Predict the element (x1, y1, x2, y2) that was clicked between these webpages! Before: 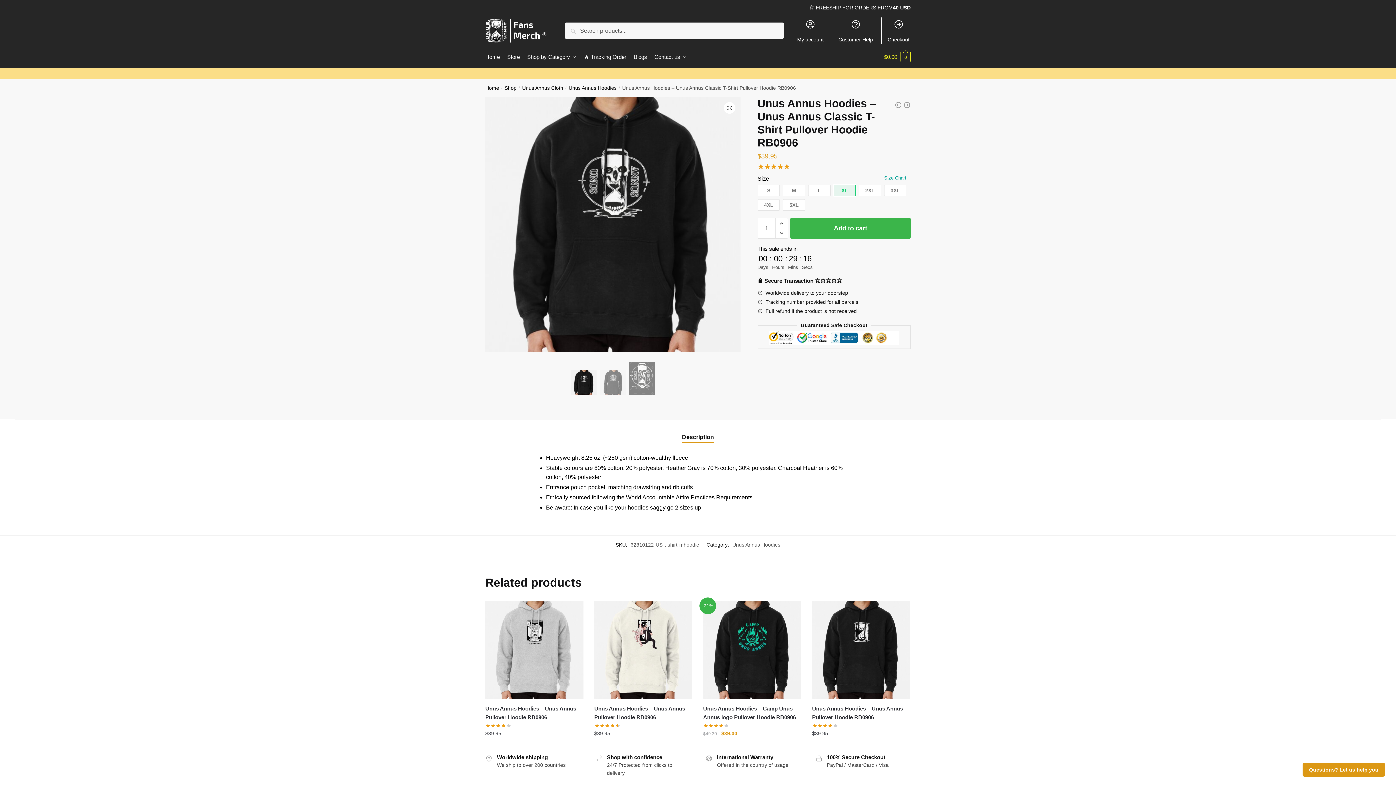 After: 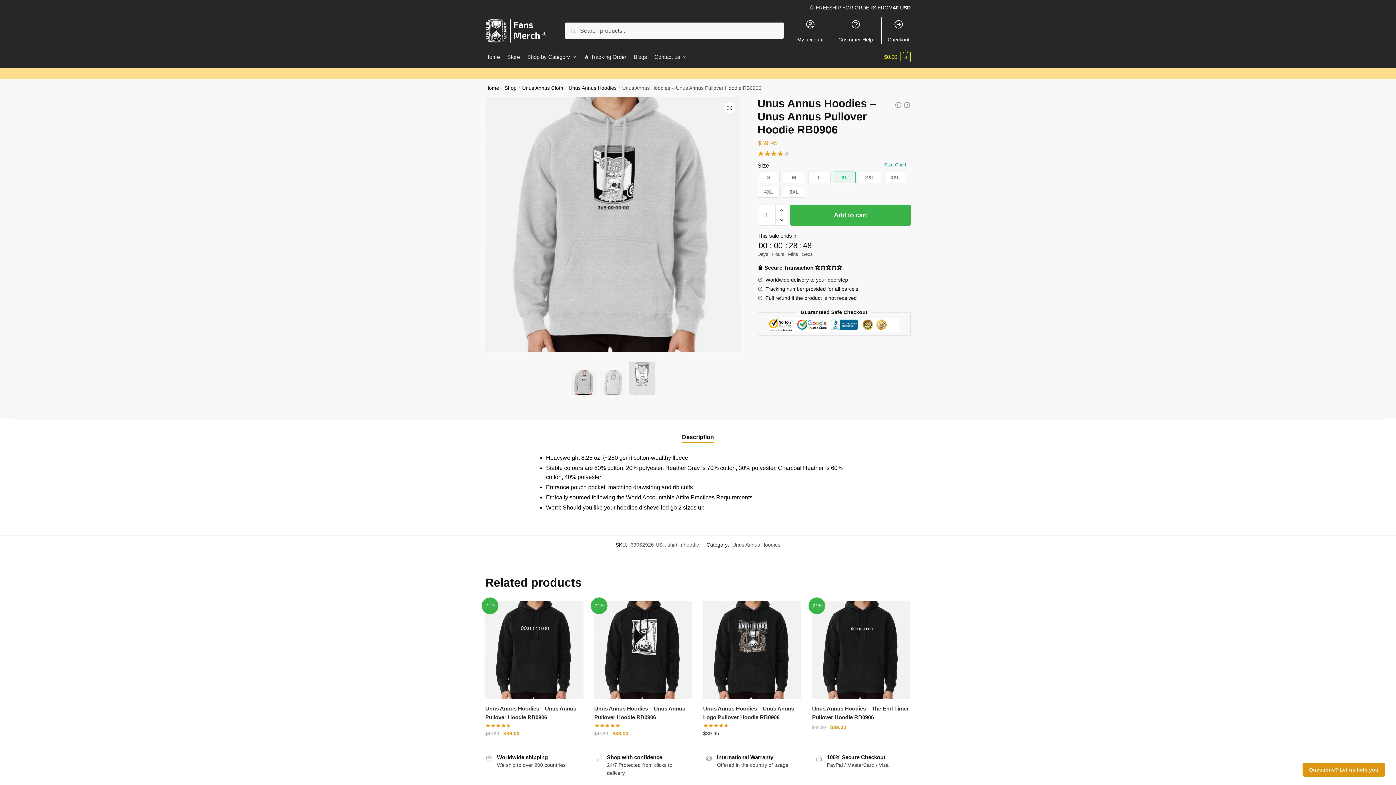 Action: bbox: (485, 704, 583, 722) label: Unus Annus Hoodies – Unus Annus  Pullover Hoodie RB0906